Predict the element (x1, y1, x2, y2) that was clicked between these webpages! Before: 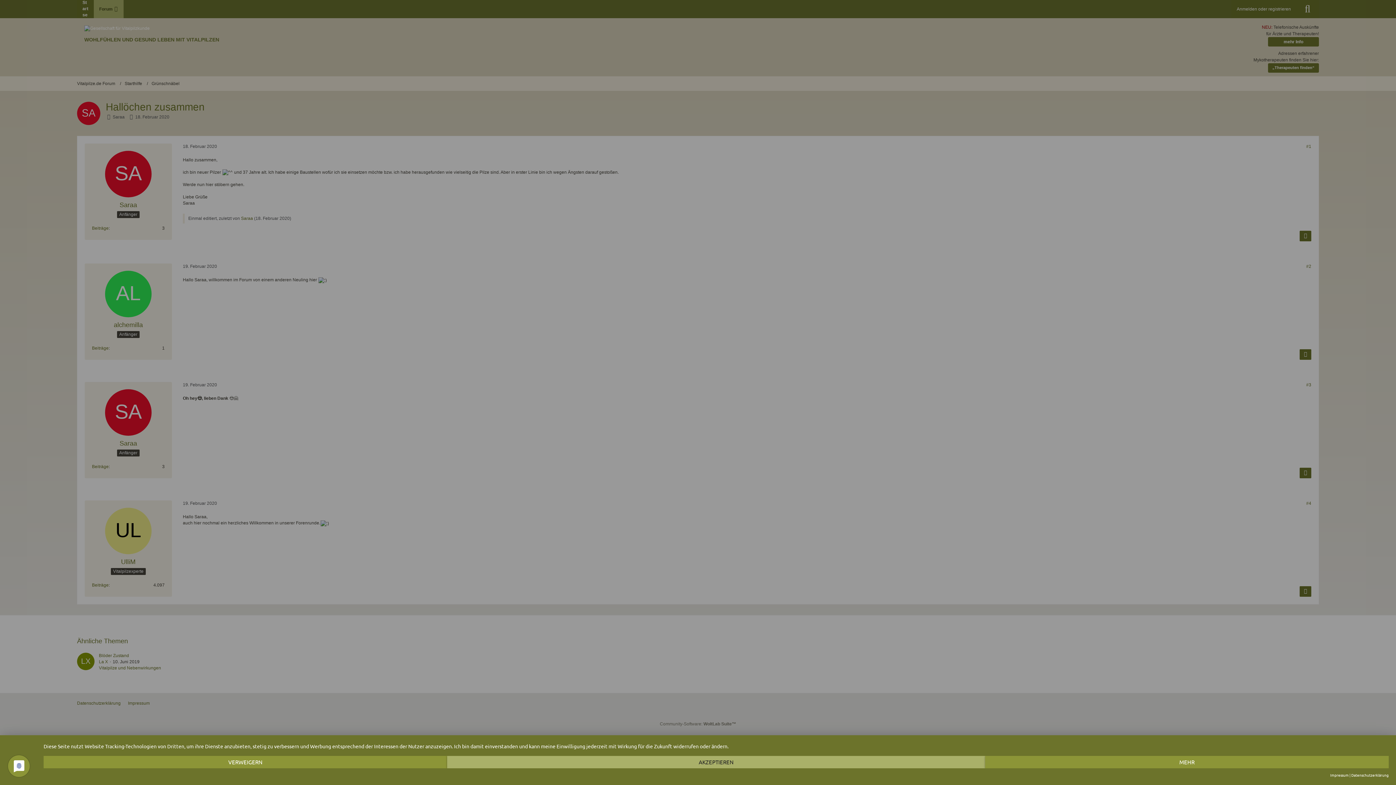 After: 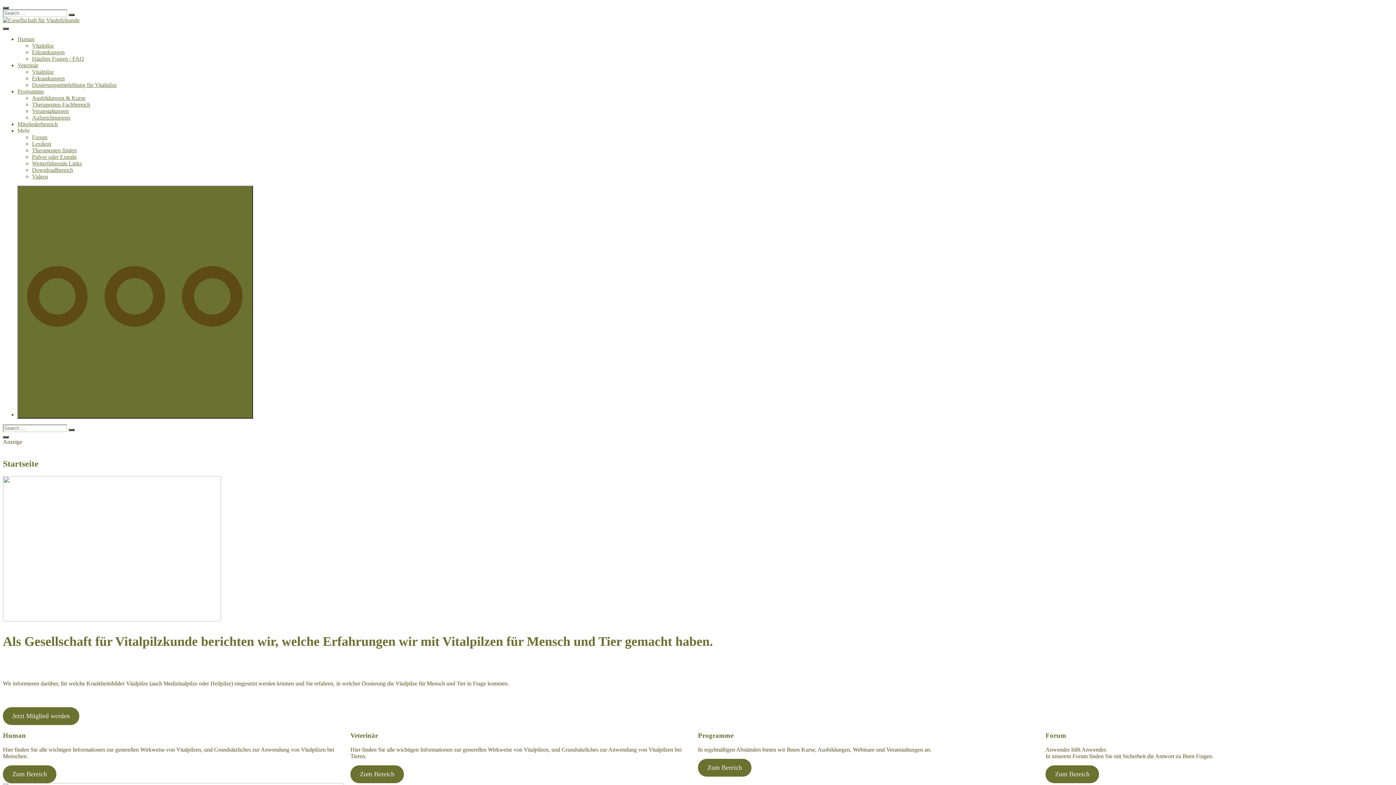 Action: bbox: (1330, 773, 1349, 778) label: Impressum